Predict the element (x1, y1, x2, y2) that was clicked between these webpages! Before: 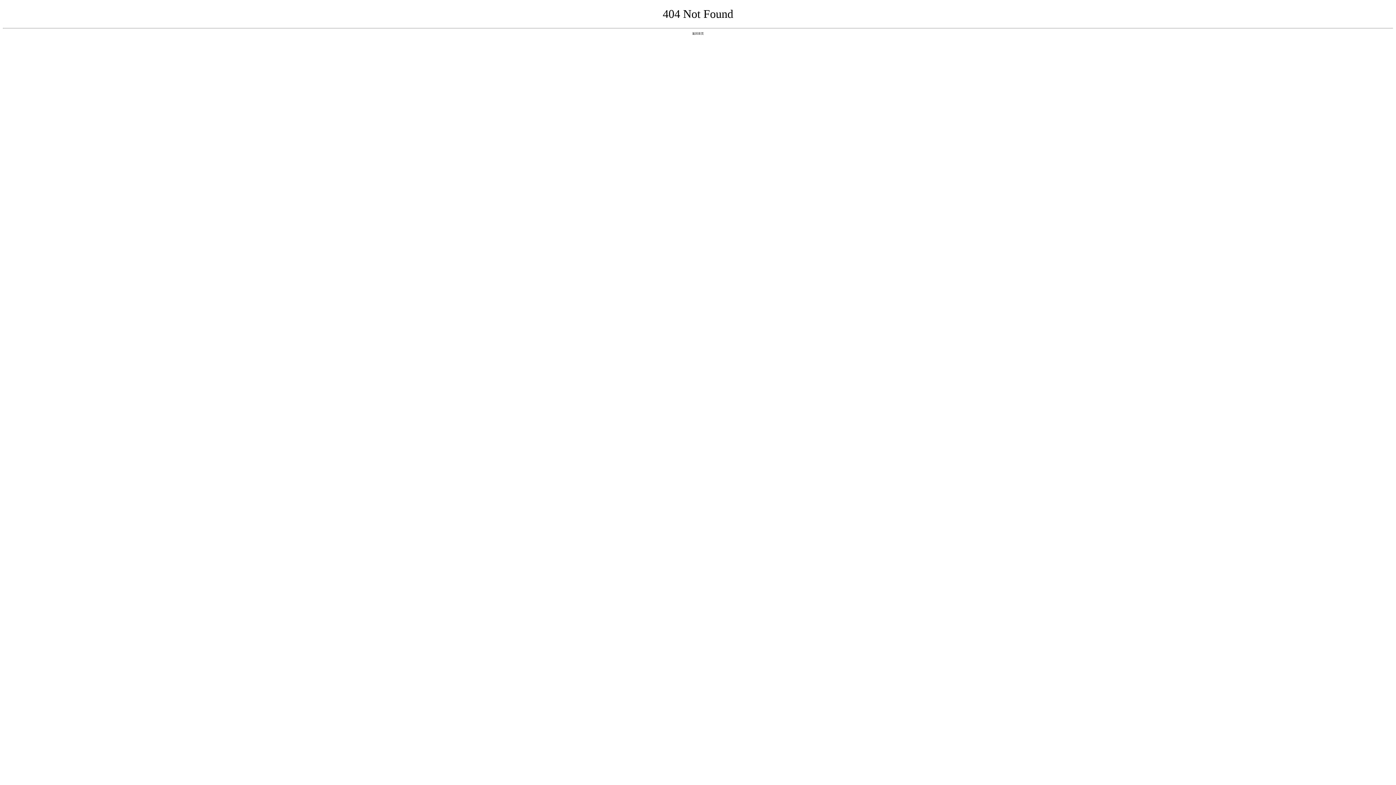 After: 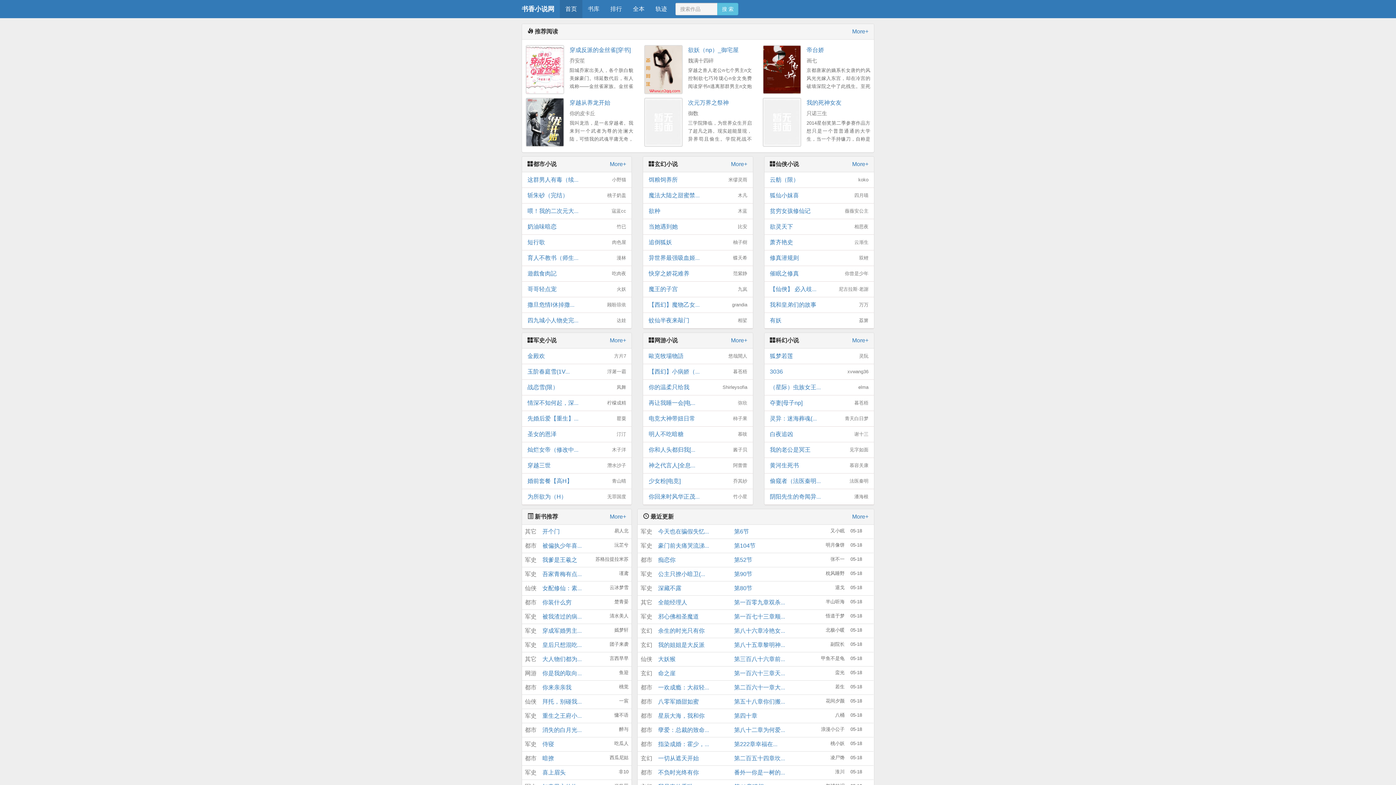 Action: label: 返回首页 bbox: (692, 31, 704, 35)